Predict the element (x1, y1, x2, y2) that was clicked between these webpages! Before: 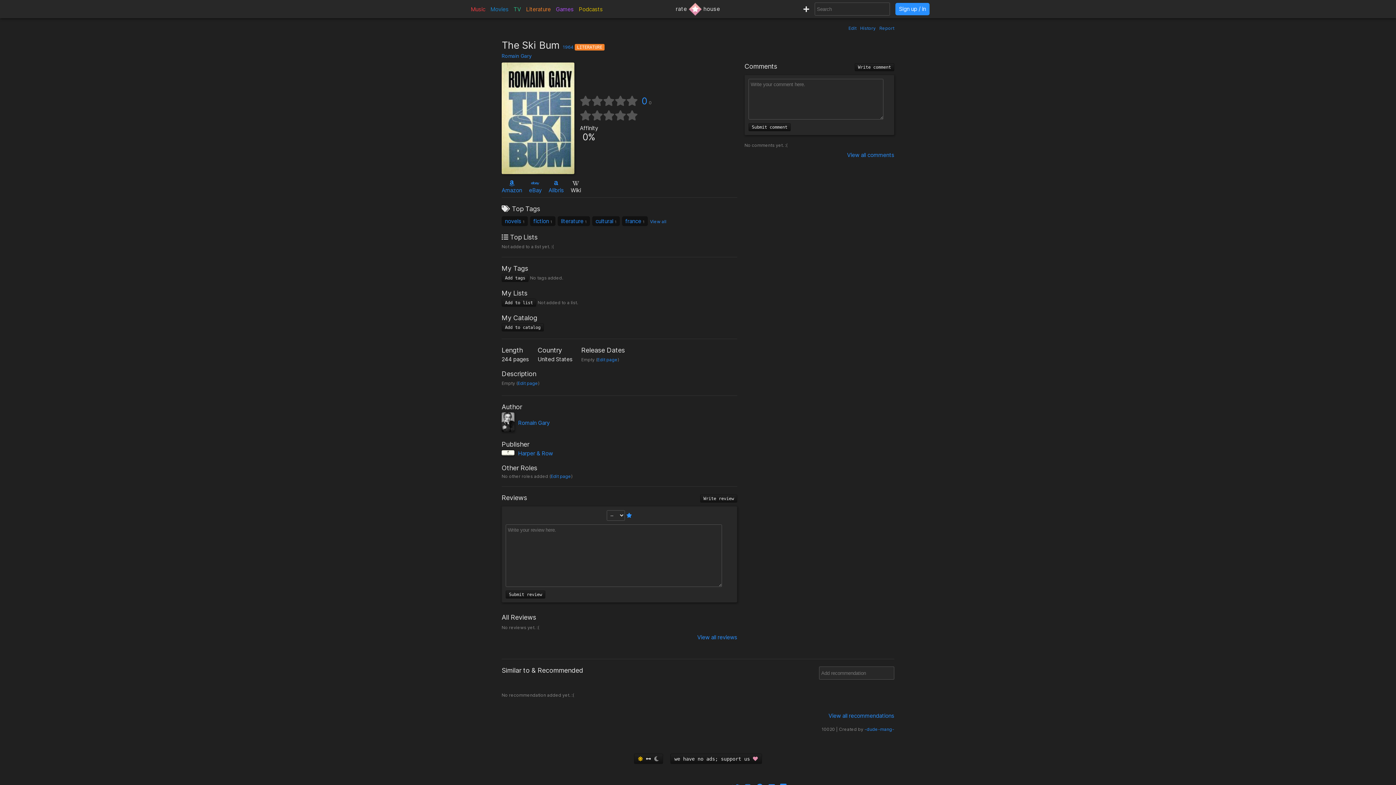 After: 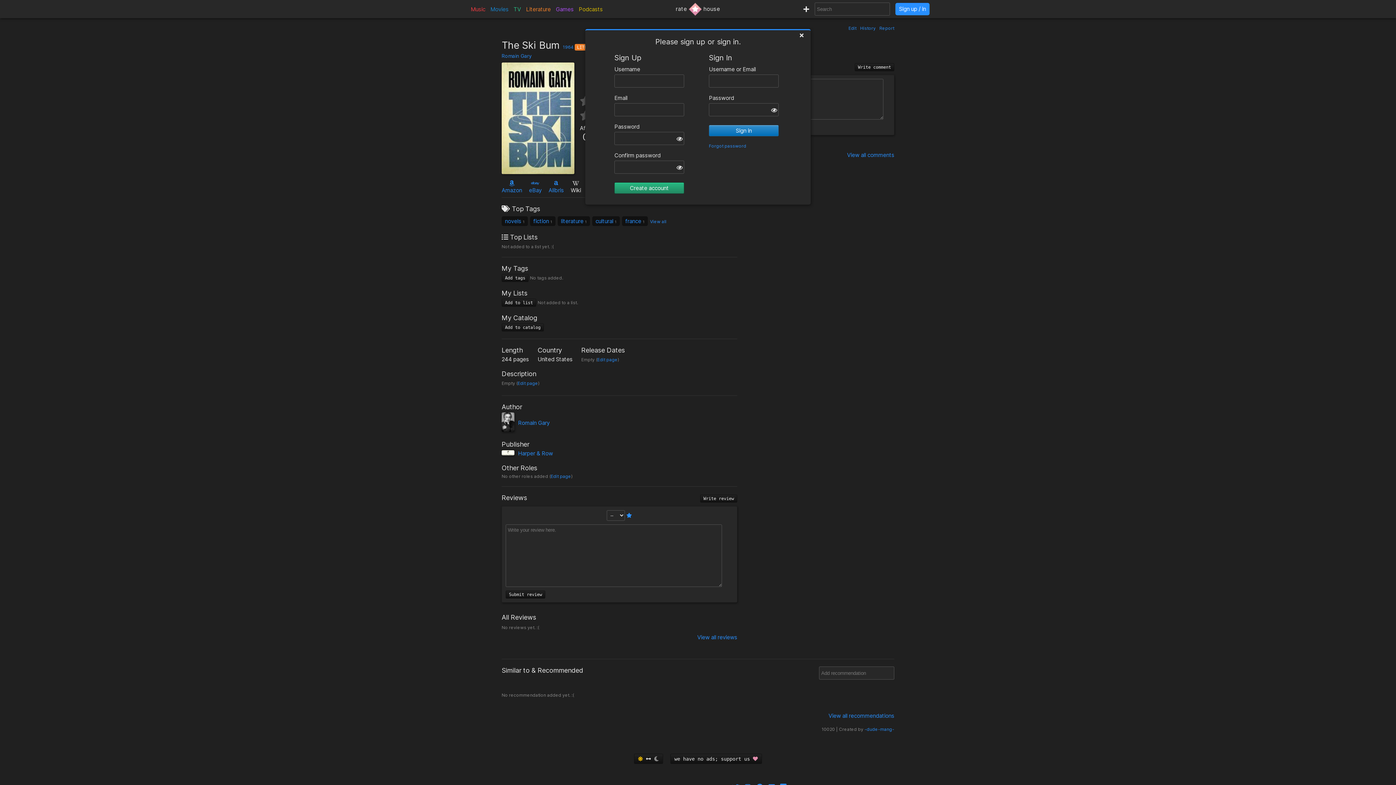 Action: bbox: (602, 110, 608, 120)